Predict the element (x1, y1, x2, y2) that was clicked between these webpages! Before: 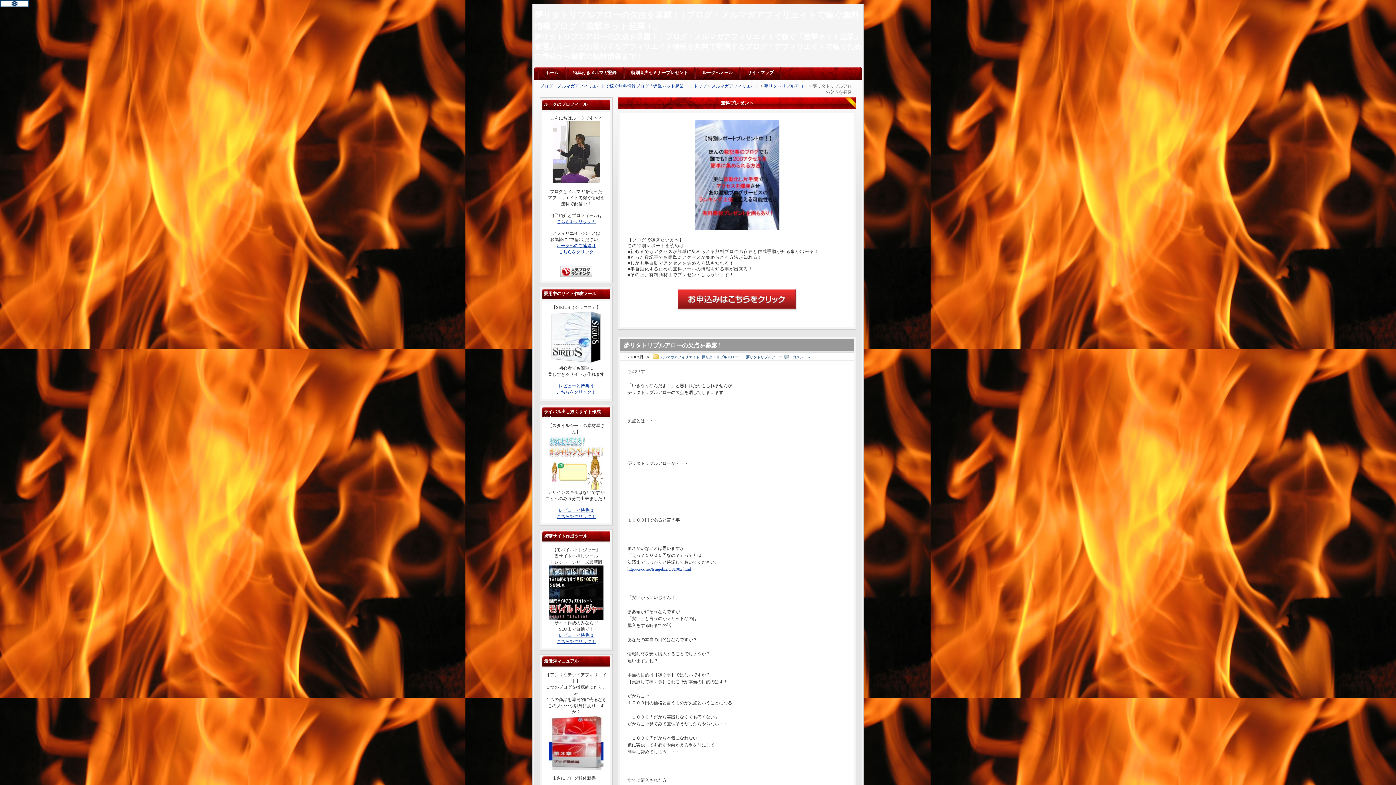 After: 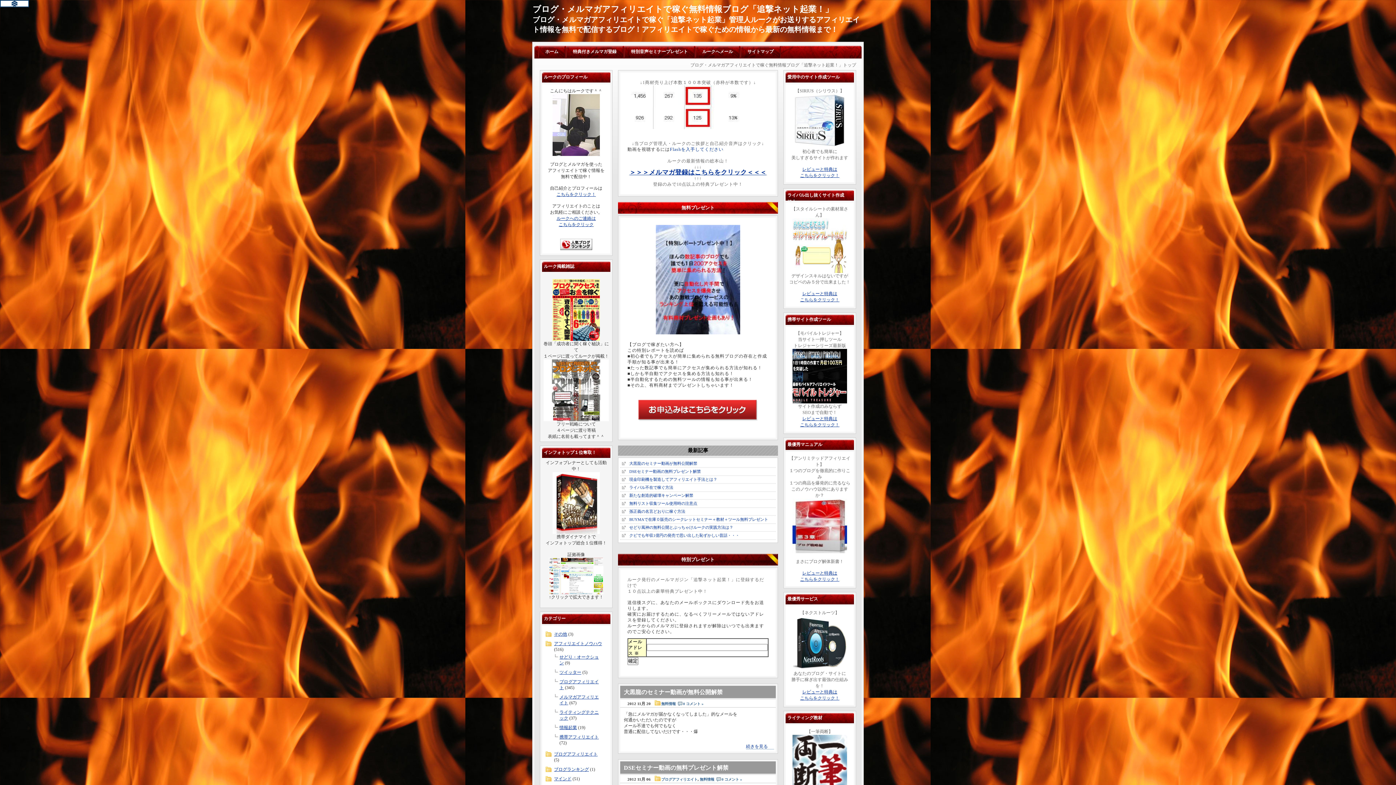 Action: bbox: (538, 66, 565, 79) label: ホーム